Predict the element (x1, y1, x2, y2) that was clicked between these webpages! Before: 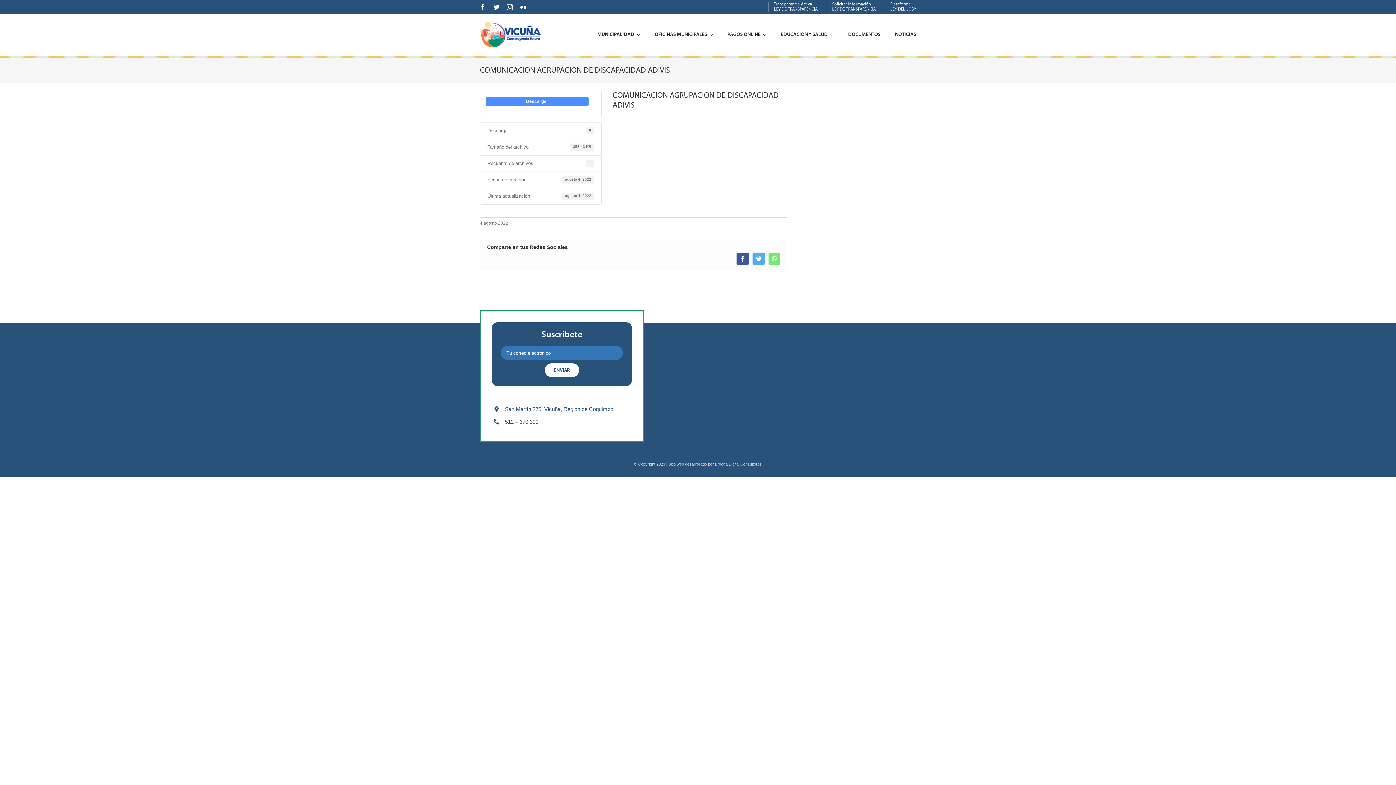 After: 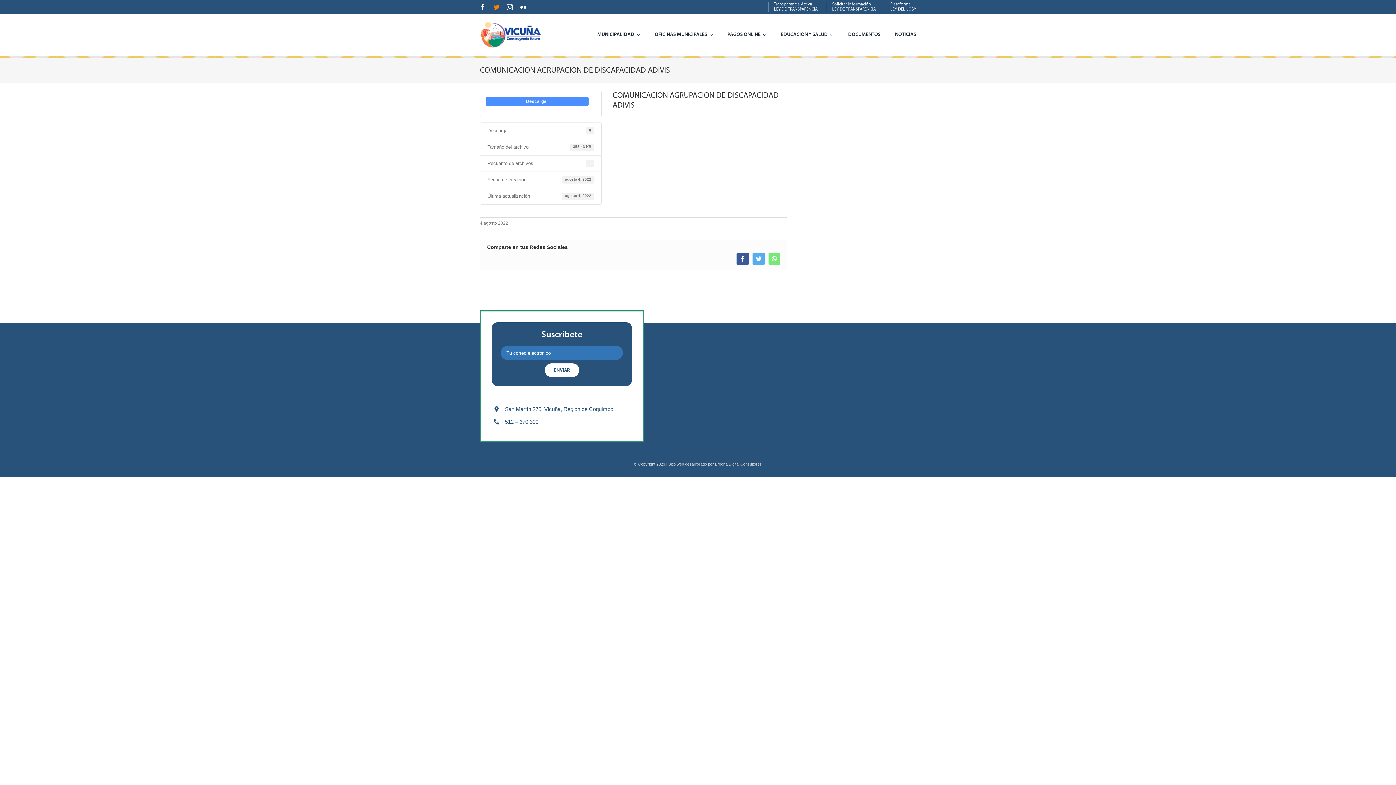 Action: label: twitter bbox: (493, 3, 499, 10)